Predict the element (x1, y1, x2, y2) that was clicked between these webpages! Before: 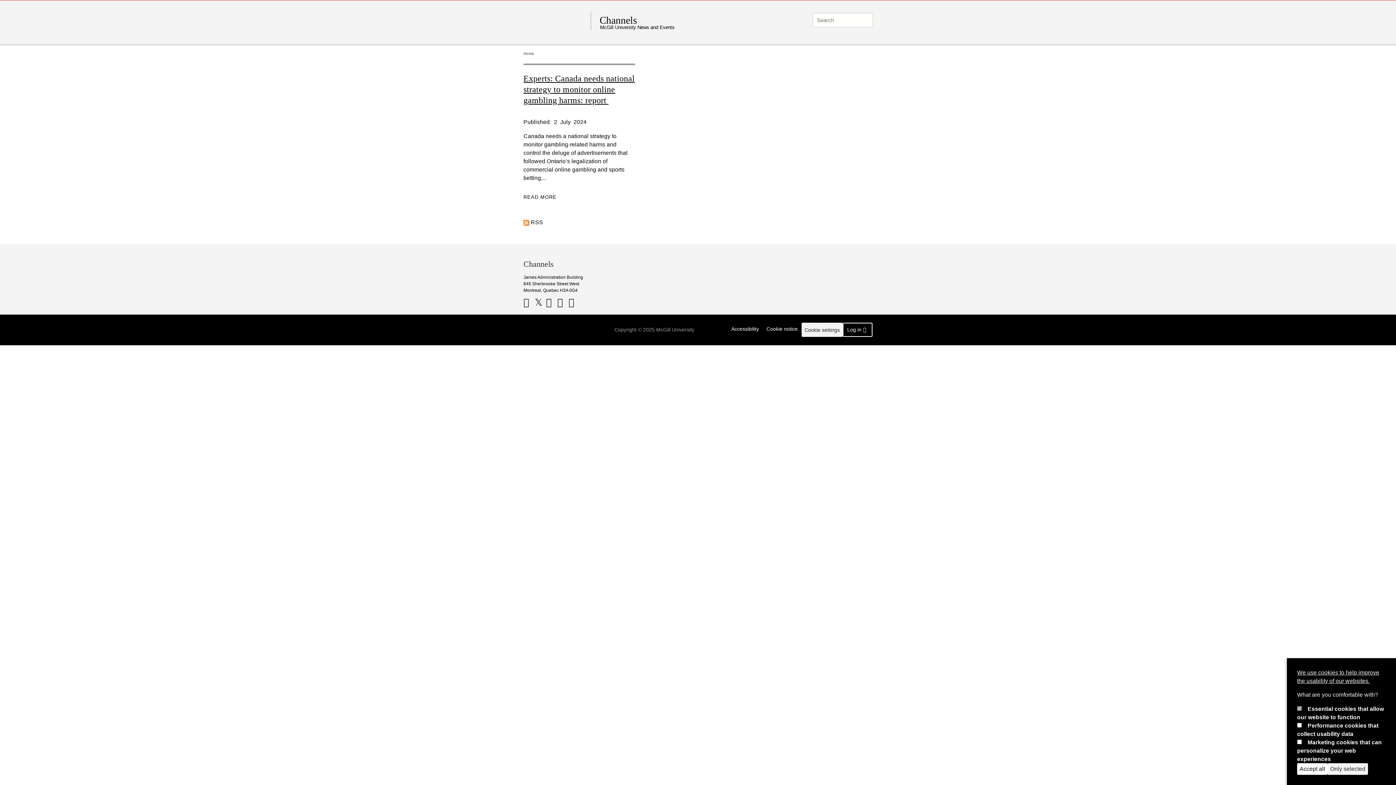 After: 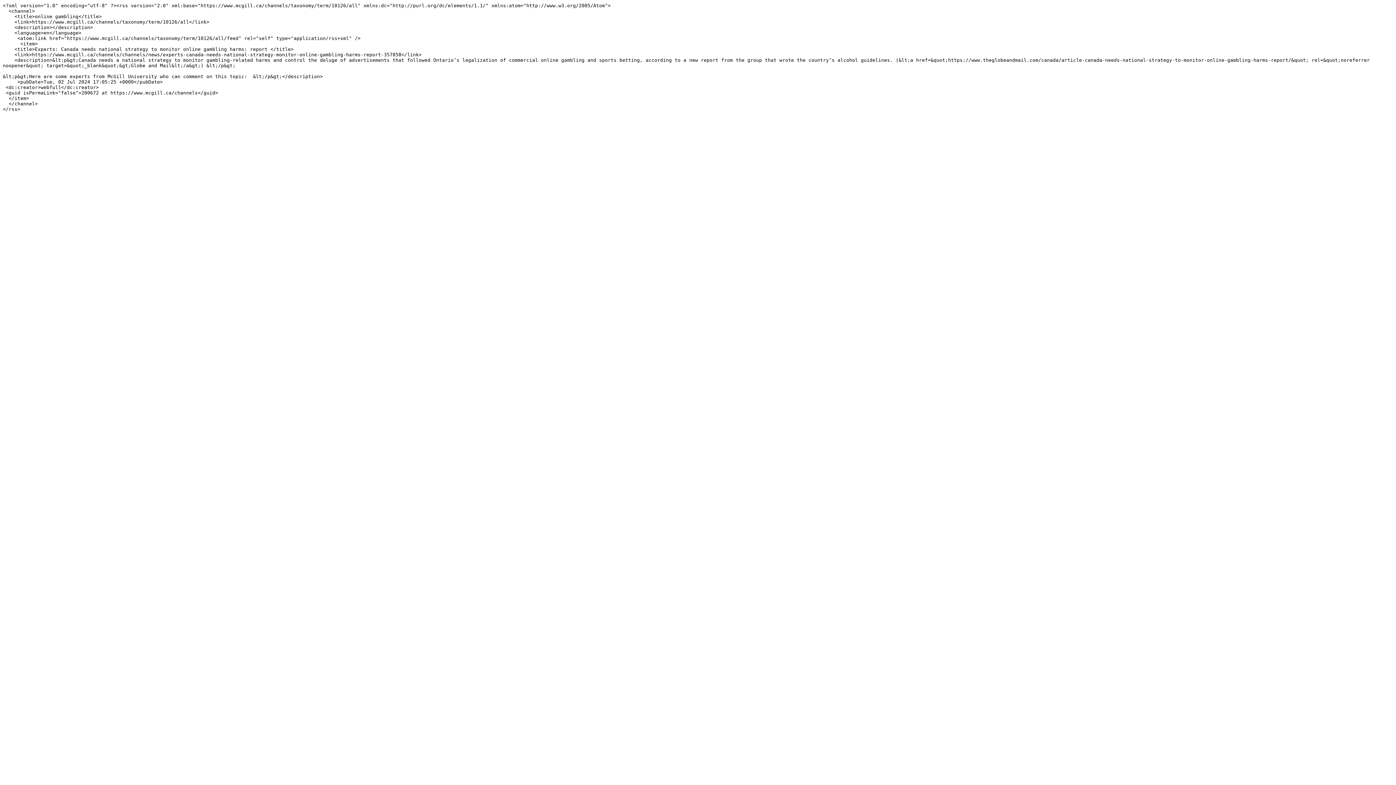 Action: label:  RSS bbox: (523, 219, 543, 225)